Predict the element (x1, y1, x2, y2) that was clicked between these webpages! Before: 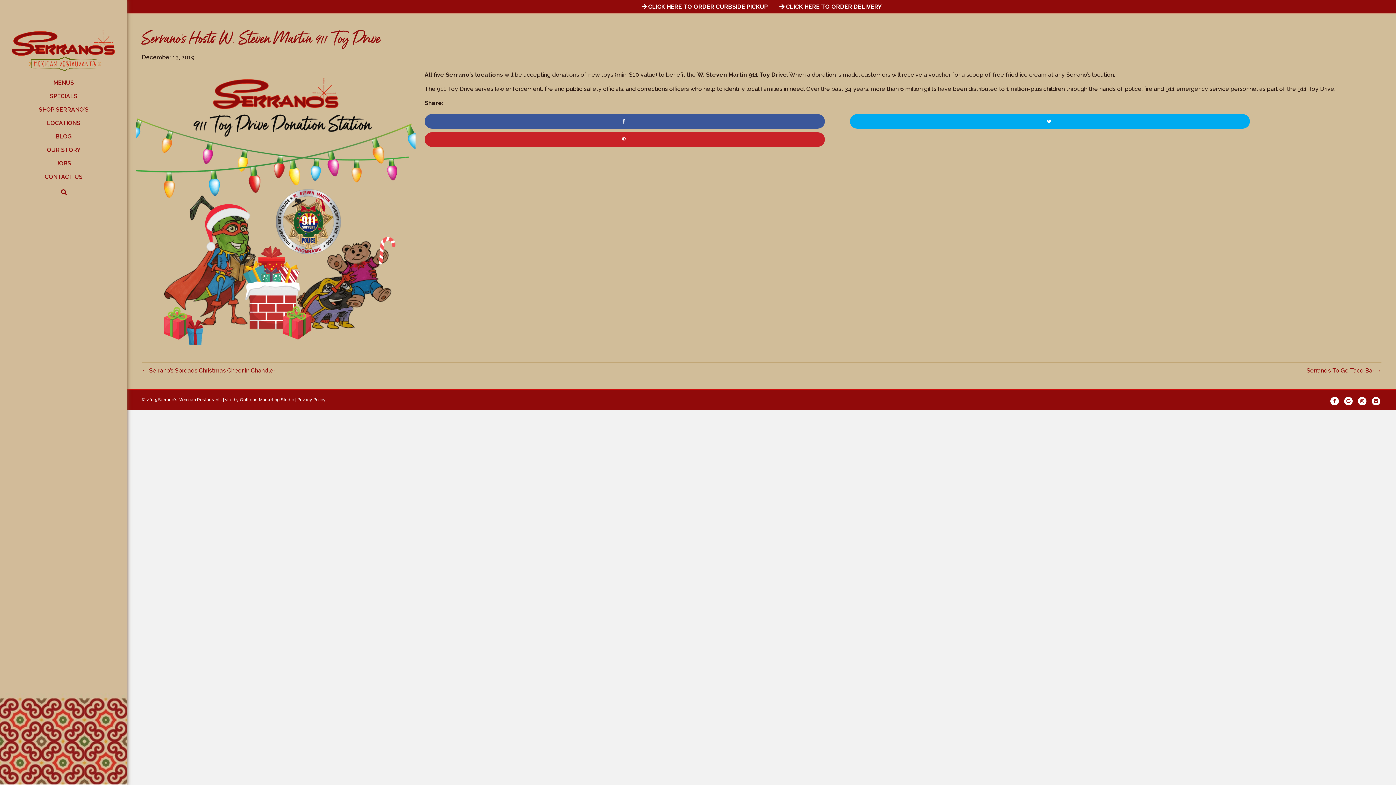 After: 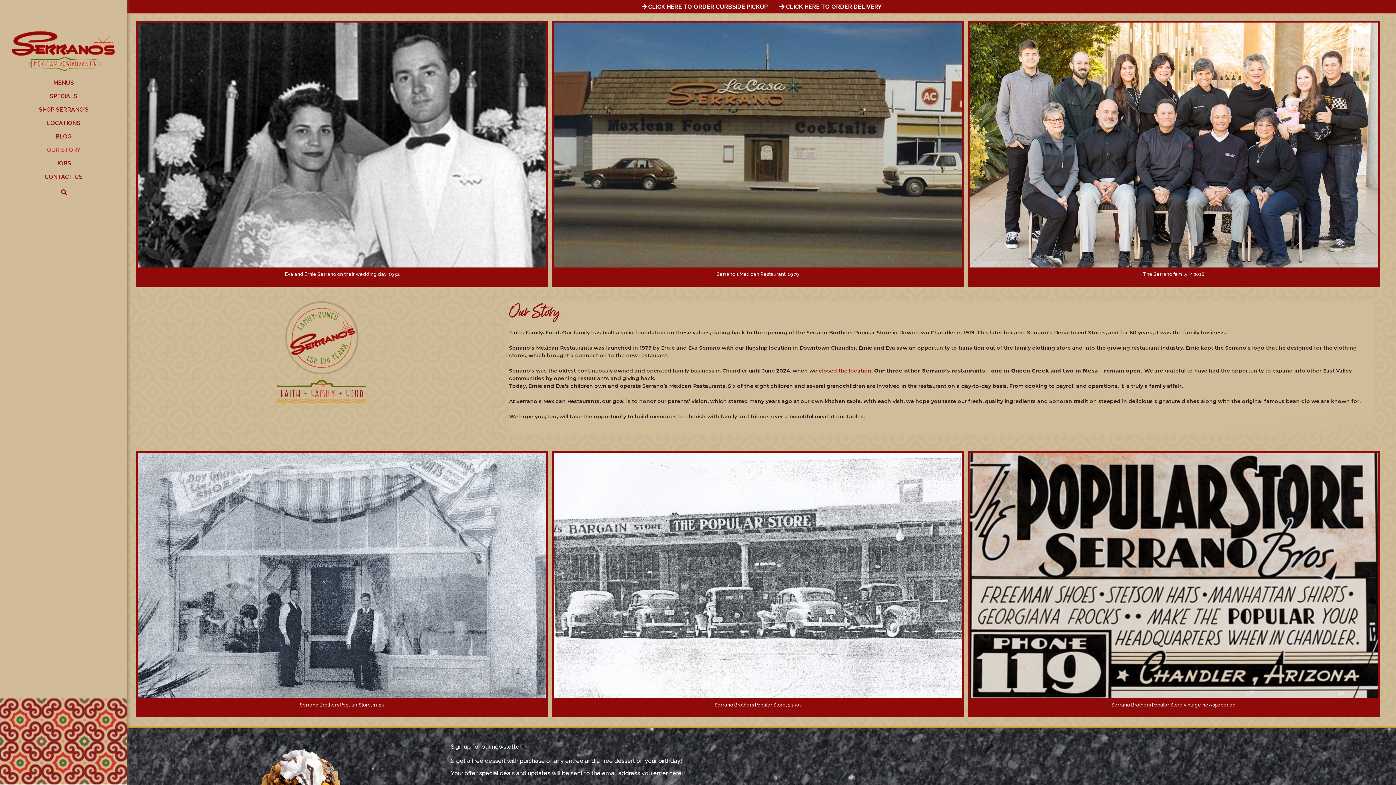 Action: bbox: (0, 146, 127, 159) label: OUR STORY